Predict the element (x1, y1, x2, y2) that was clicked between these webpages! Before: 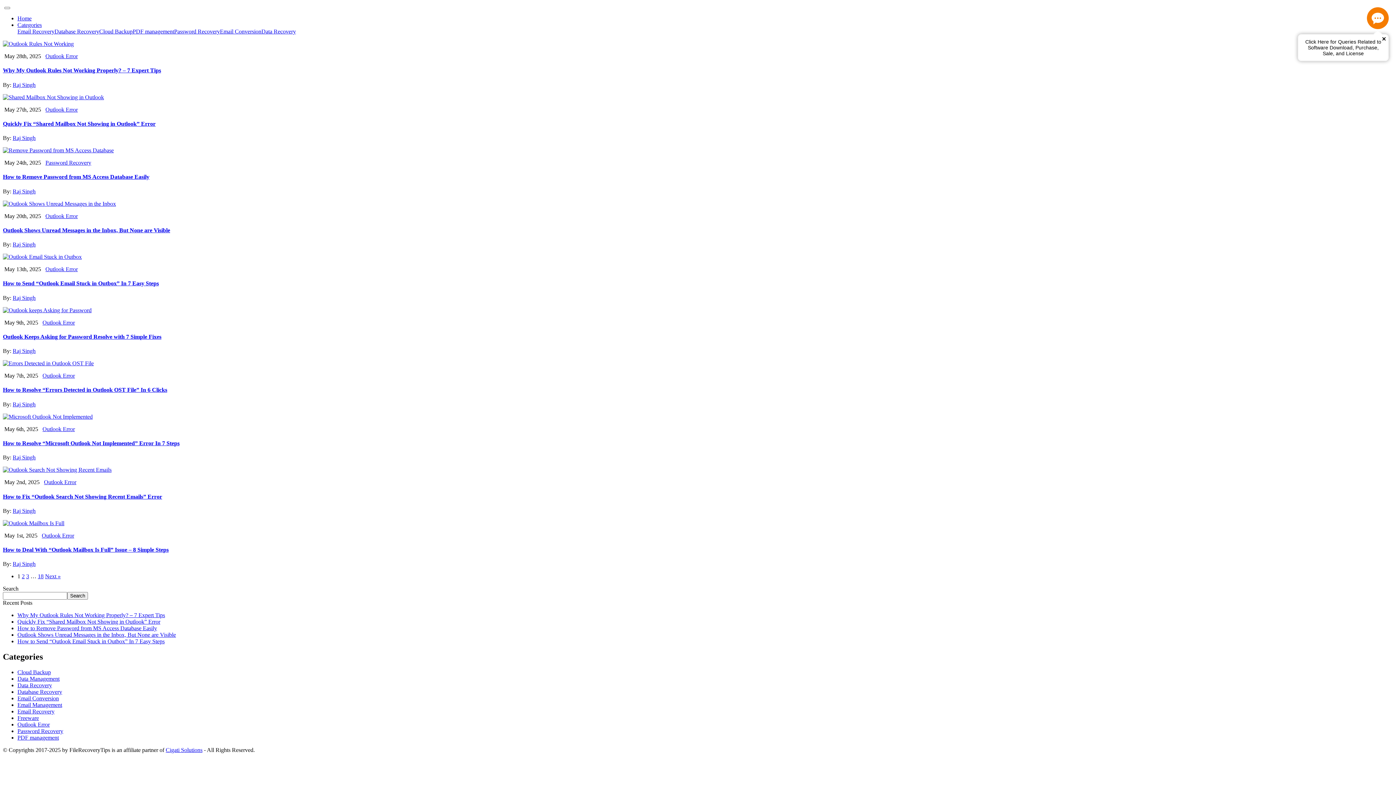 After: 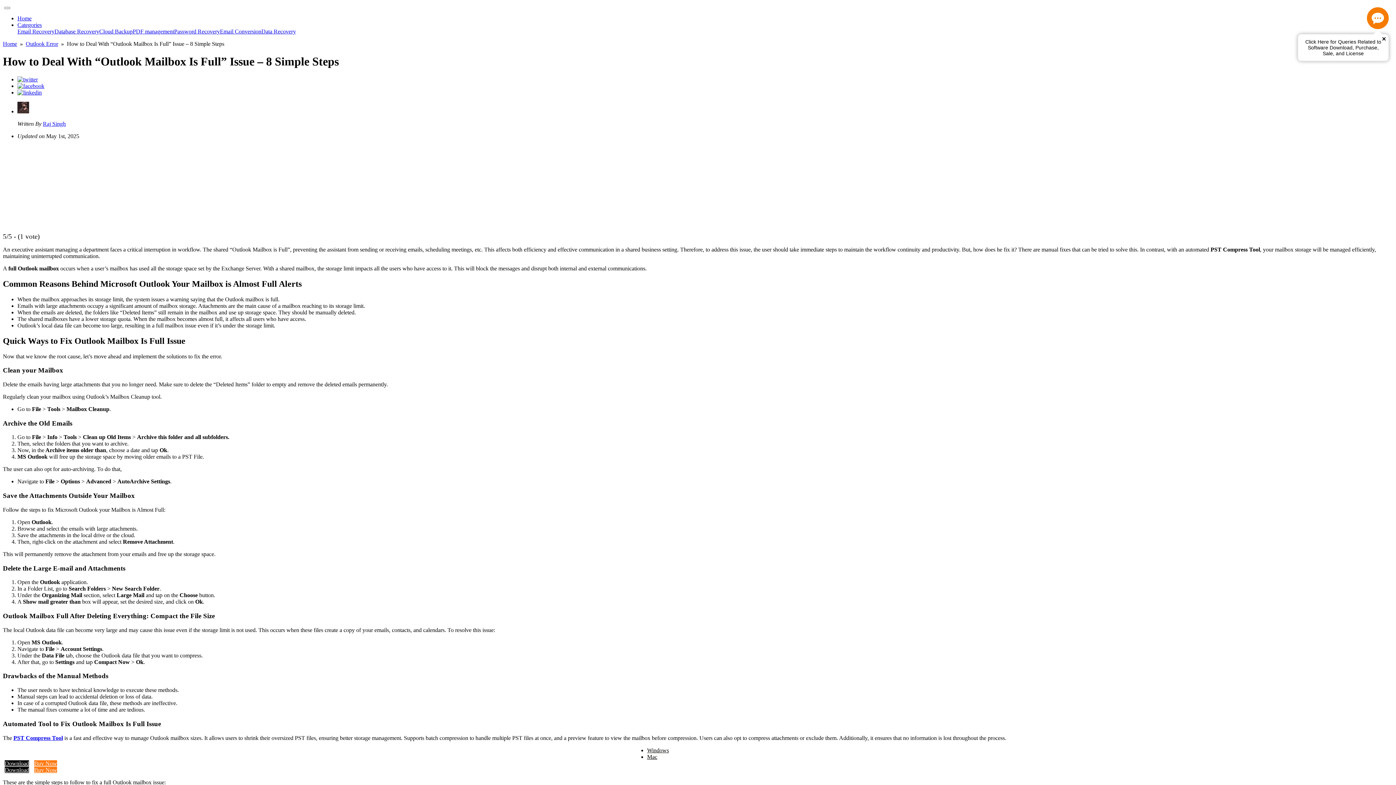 Action: bbox: (2, 520, 64, 526) label: Post link